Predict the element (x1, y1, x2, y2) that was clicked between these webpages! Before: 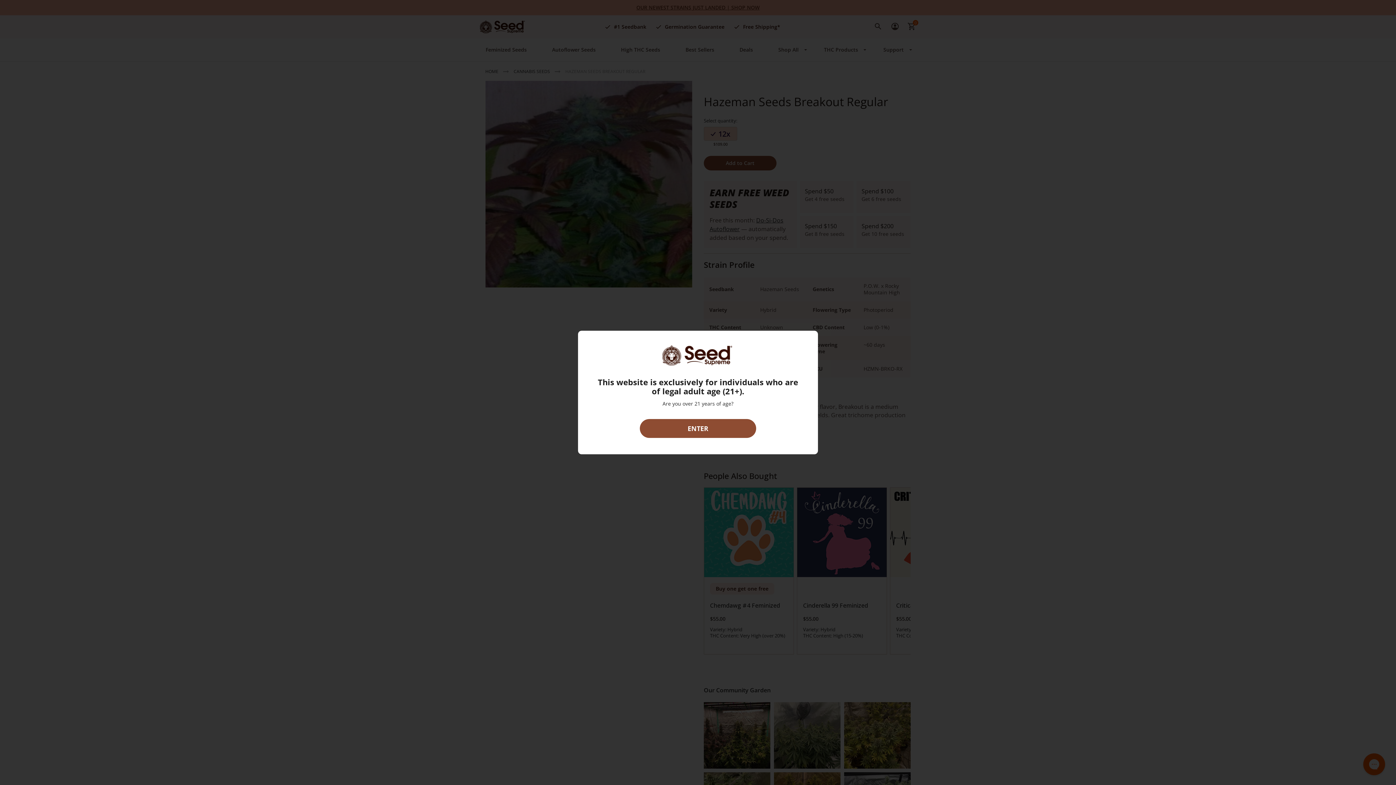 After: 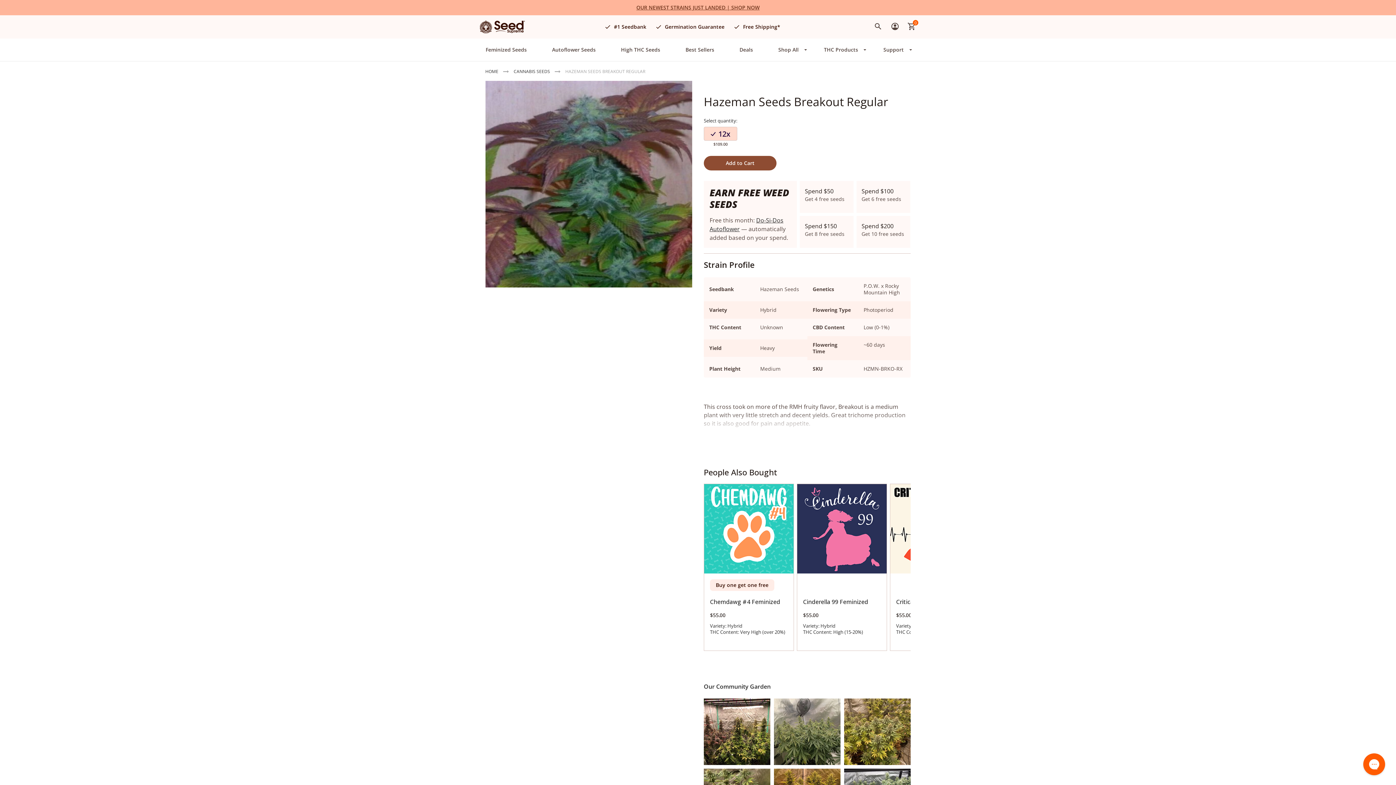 Action: bbox: (640, 419, 756, 438) label: ENTER